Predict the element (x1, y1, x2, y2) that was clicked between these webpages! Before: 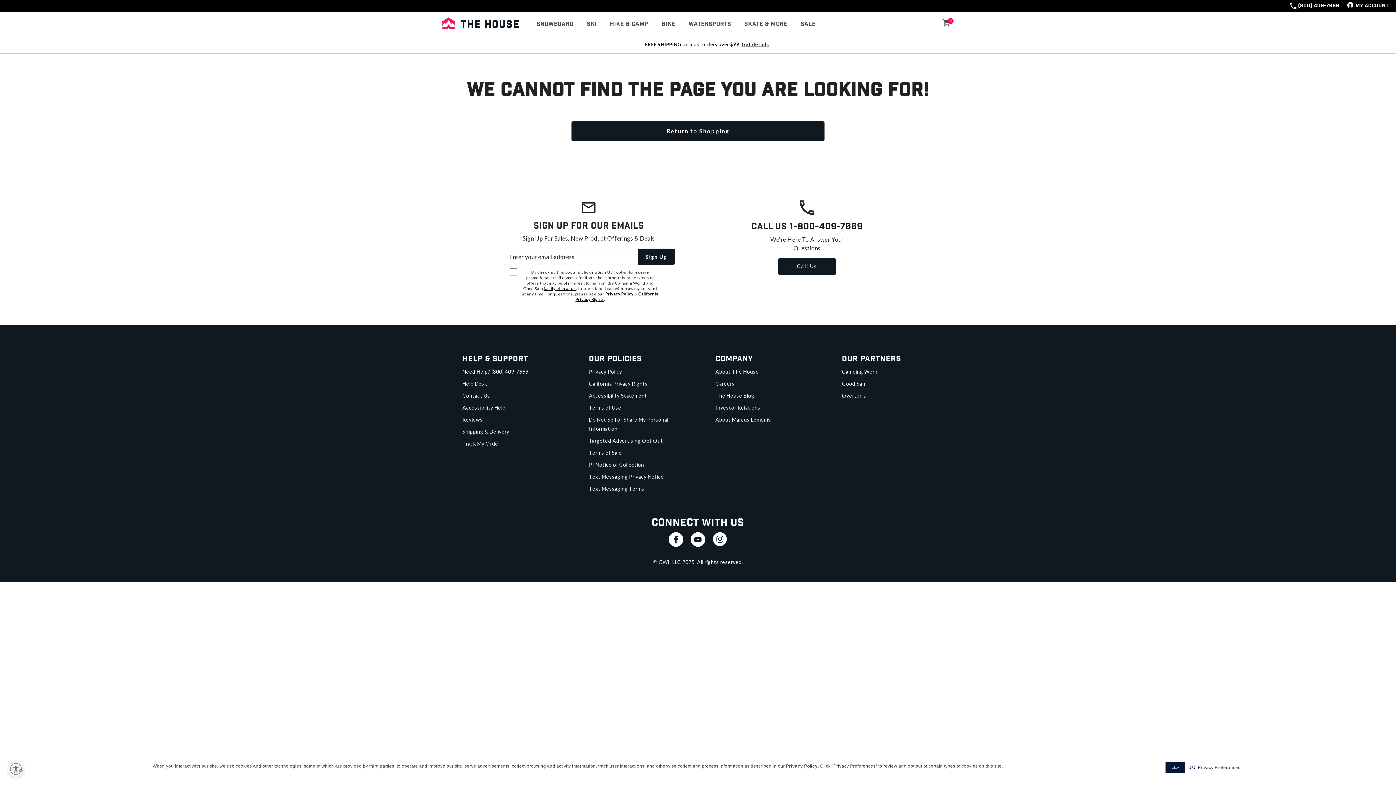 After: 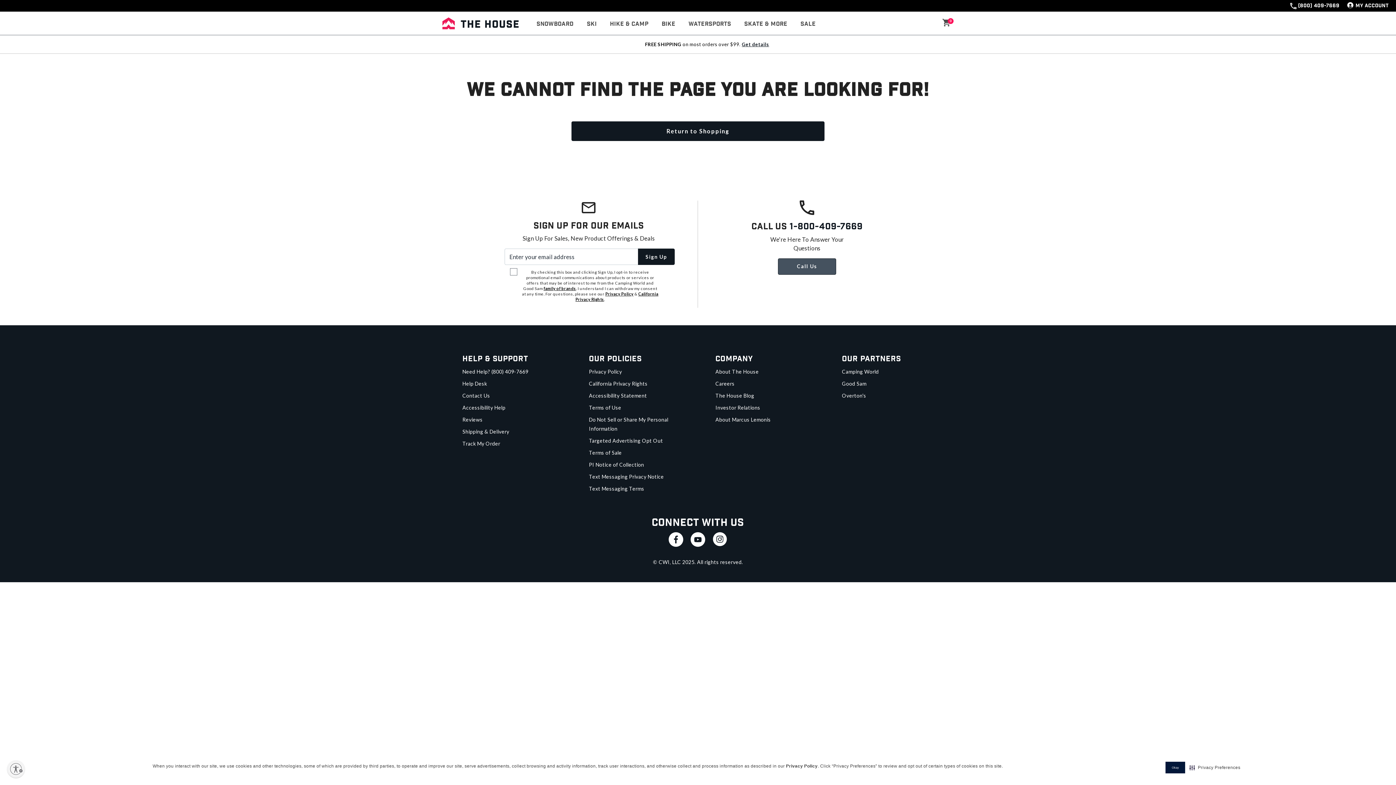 Action: bbox: (778, 258, 836, 274) label: Call Us